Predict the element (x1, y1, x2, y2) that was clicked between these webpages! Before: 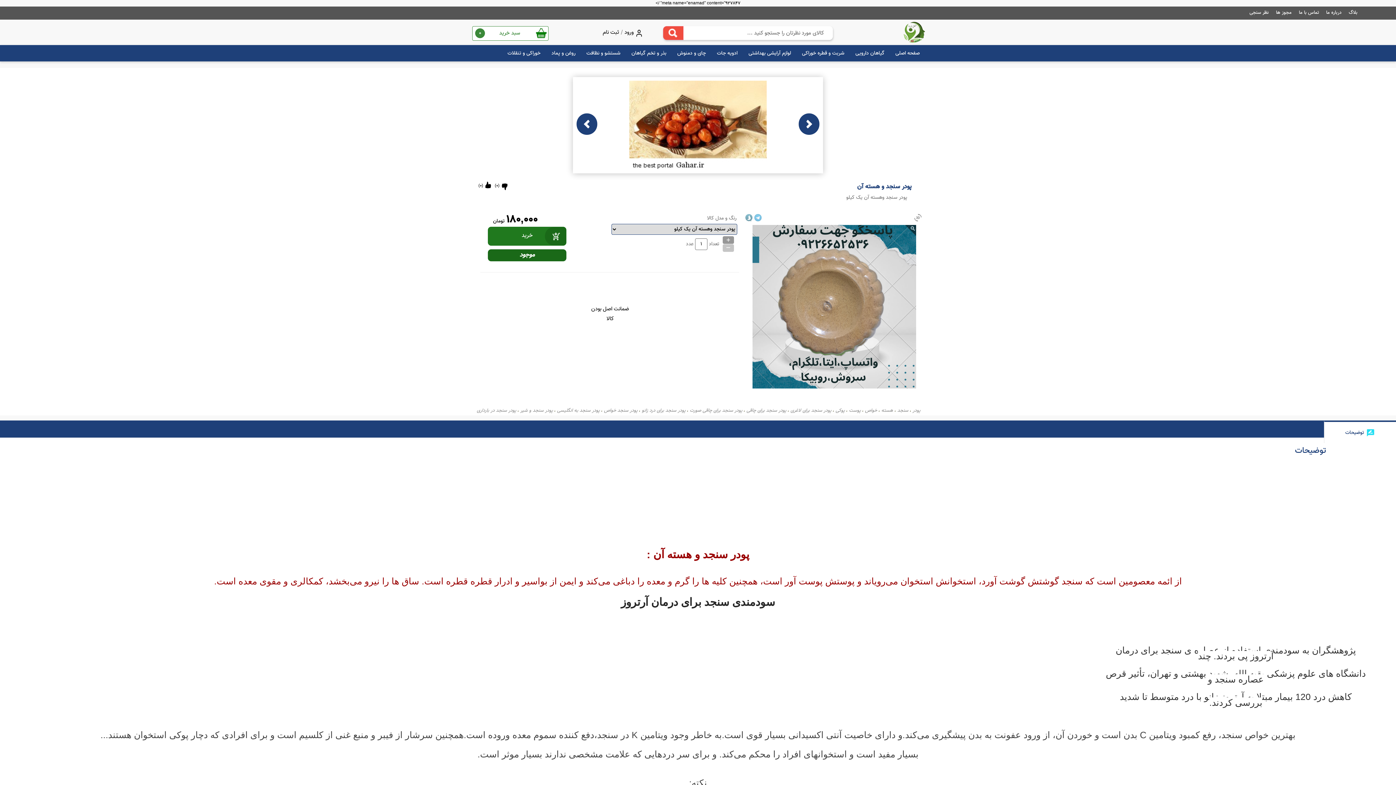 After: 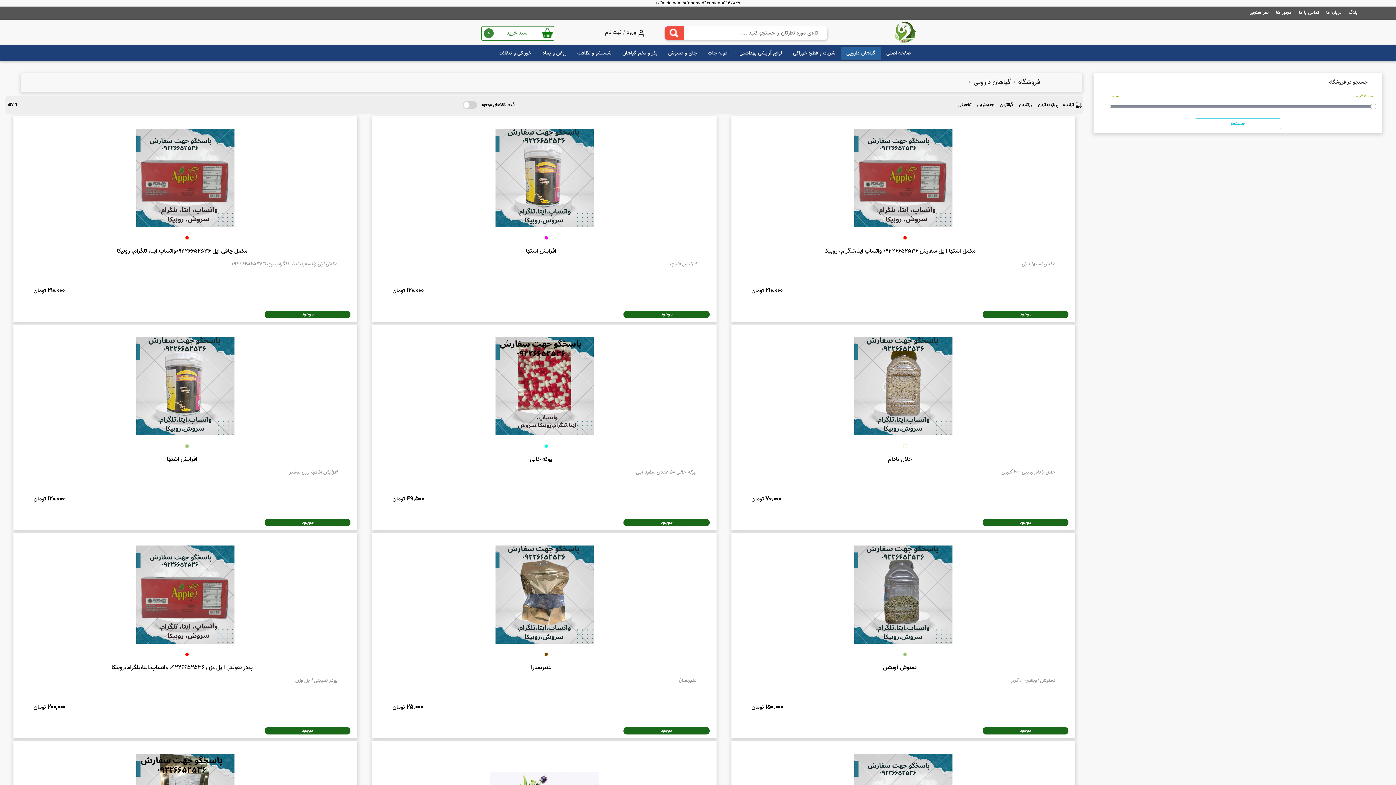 Action: label: گیاهان دارویی bbox: (850, 46, 890, 60)